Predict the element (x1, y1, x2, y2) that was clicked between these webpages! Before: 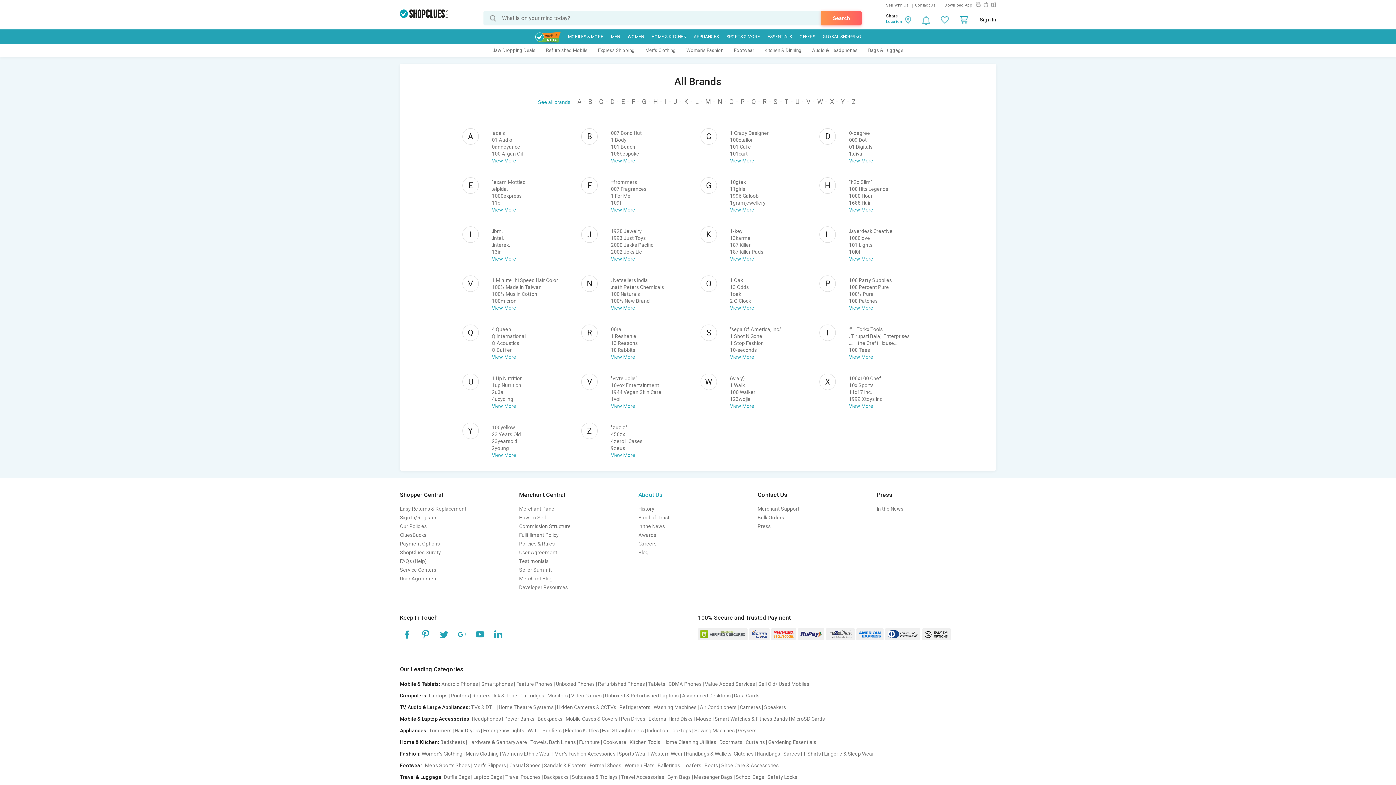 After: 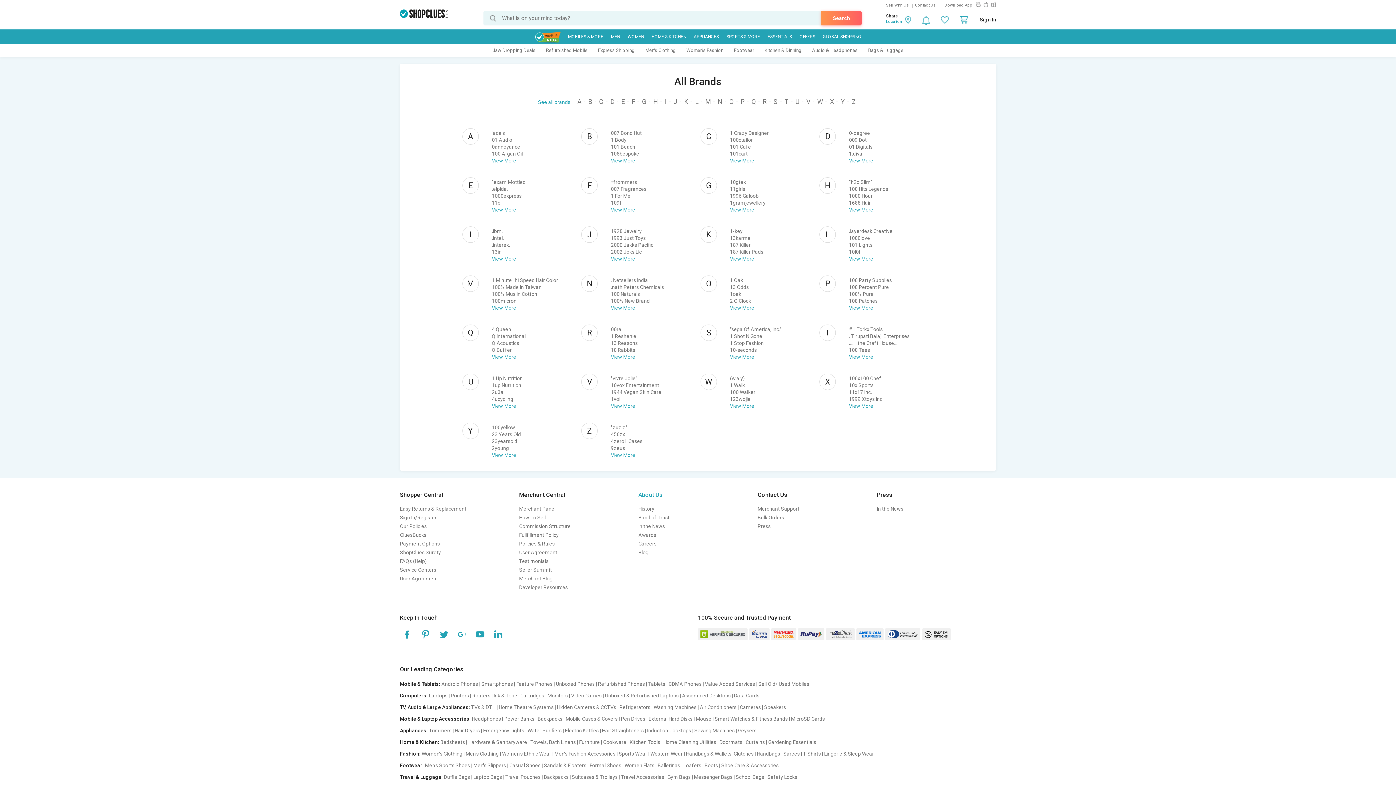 Action: bbox: (730, 144, 751, 149) label: 101 Cafe